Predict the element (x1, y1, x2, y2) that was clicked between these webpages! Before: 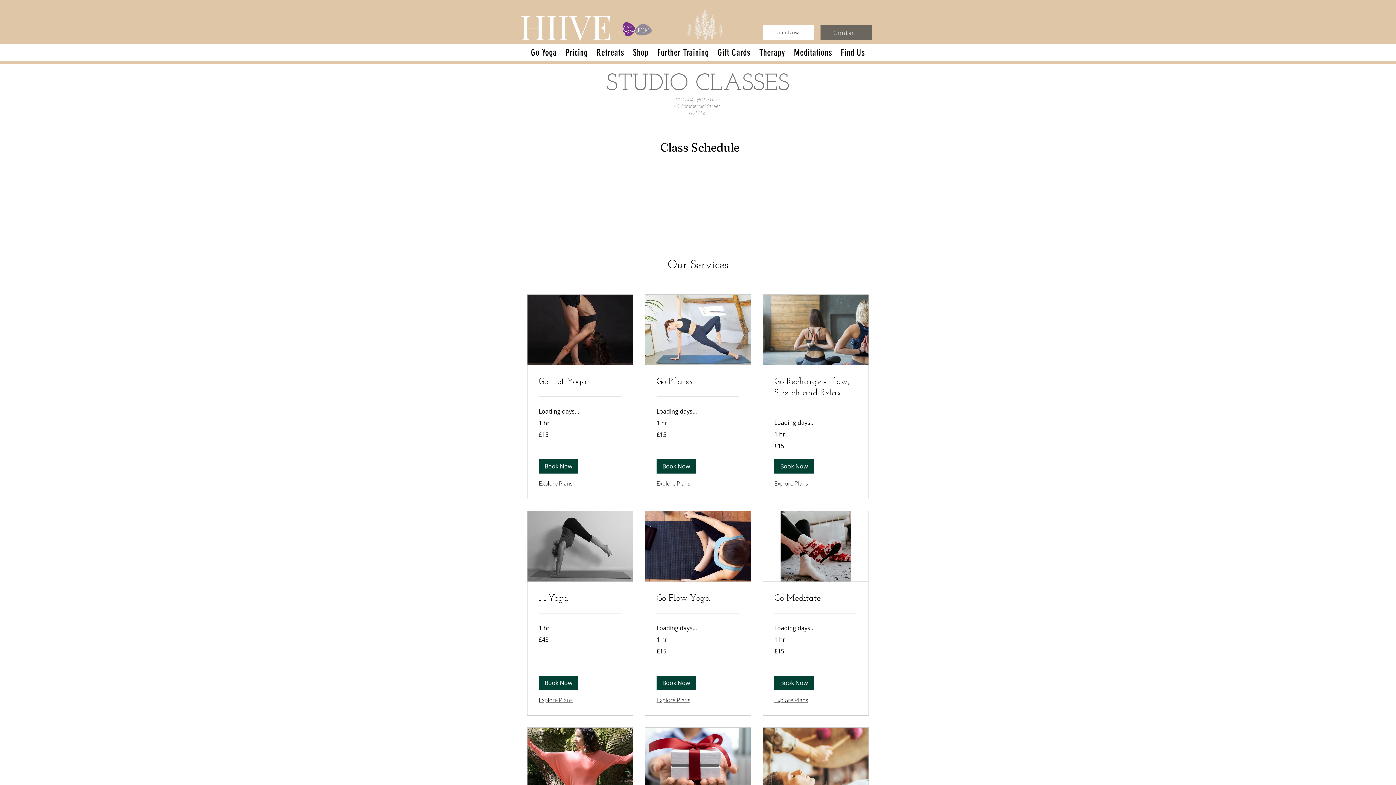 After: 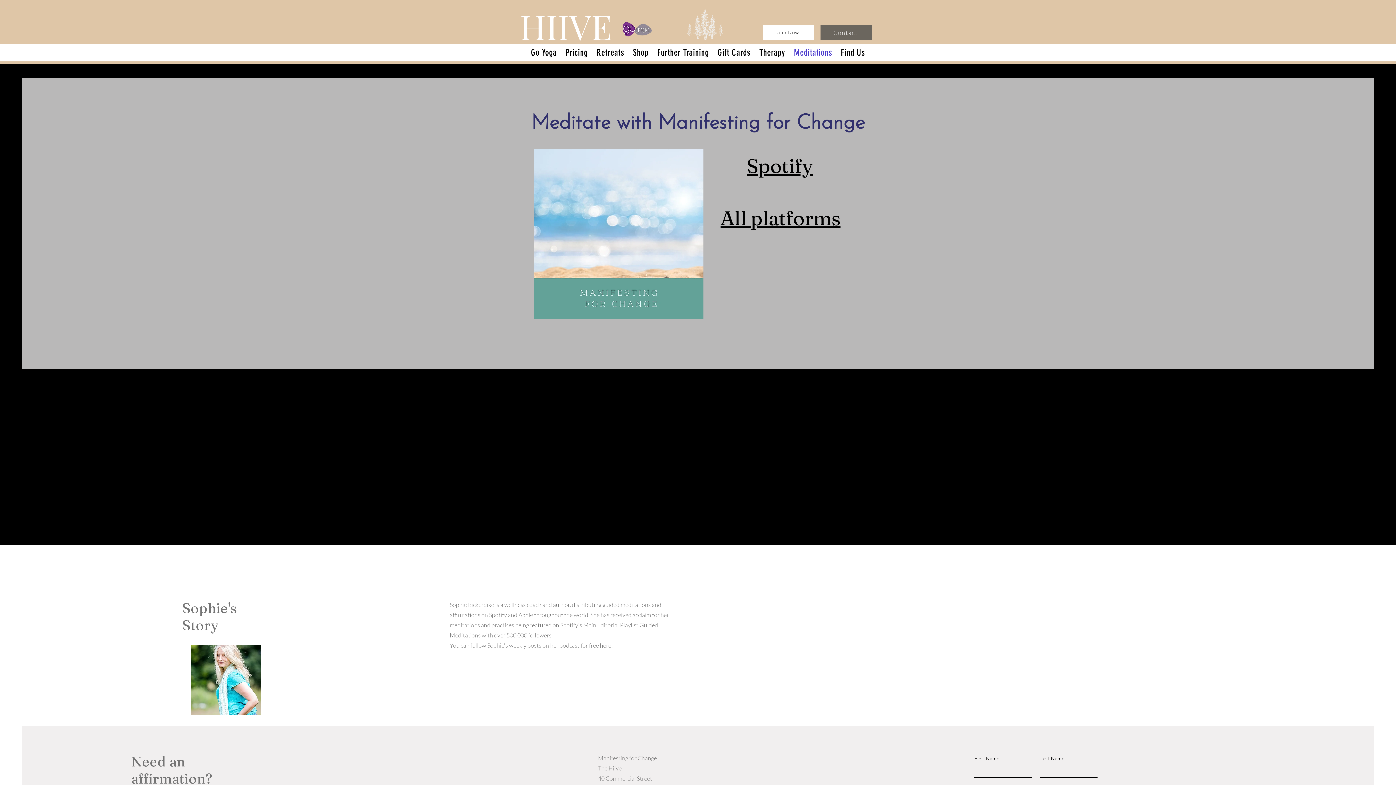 Action: bbox: (791, 43, 835, 61) label: Meditations